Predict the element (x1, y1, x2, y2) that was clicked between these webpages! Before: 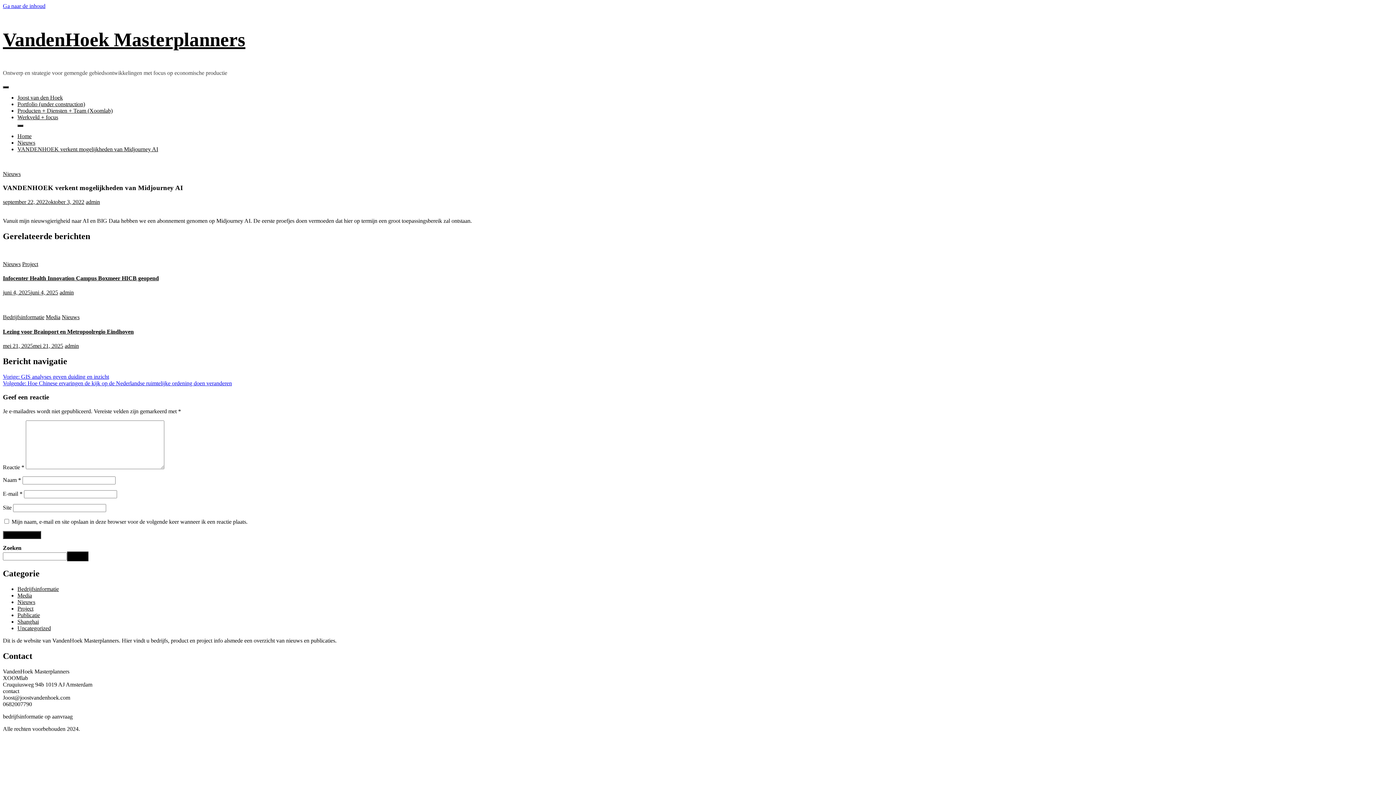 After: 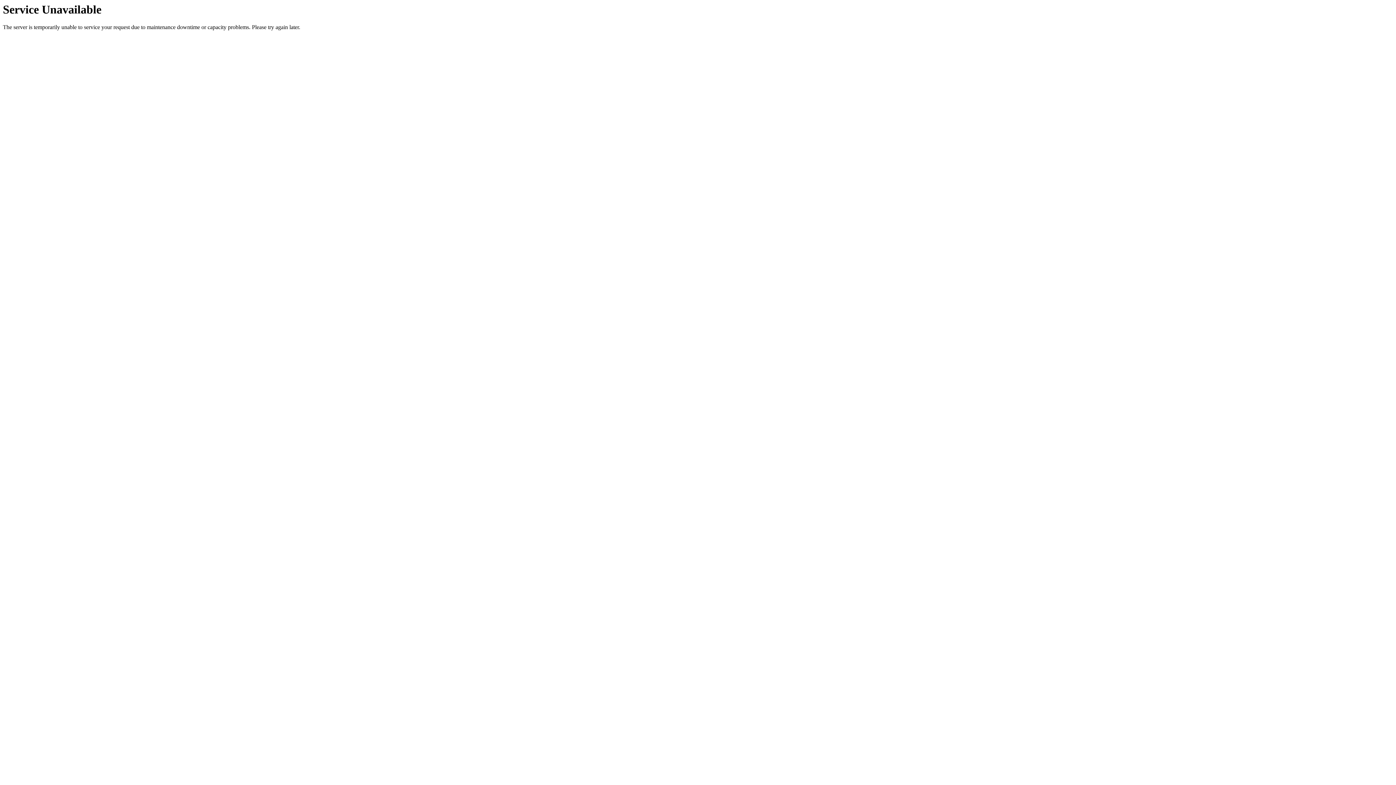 Action: bbox: (17, 107, 112, 113) label: Producten + Diensten + Team (Xoomlab)